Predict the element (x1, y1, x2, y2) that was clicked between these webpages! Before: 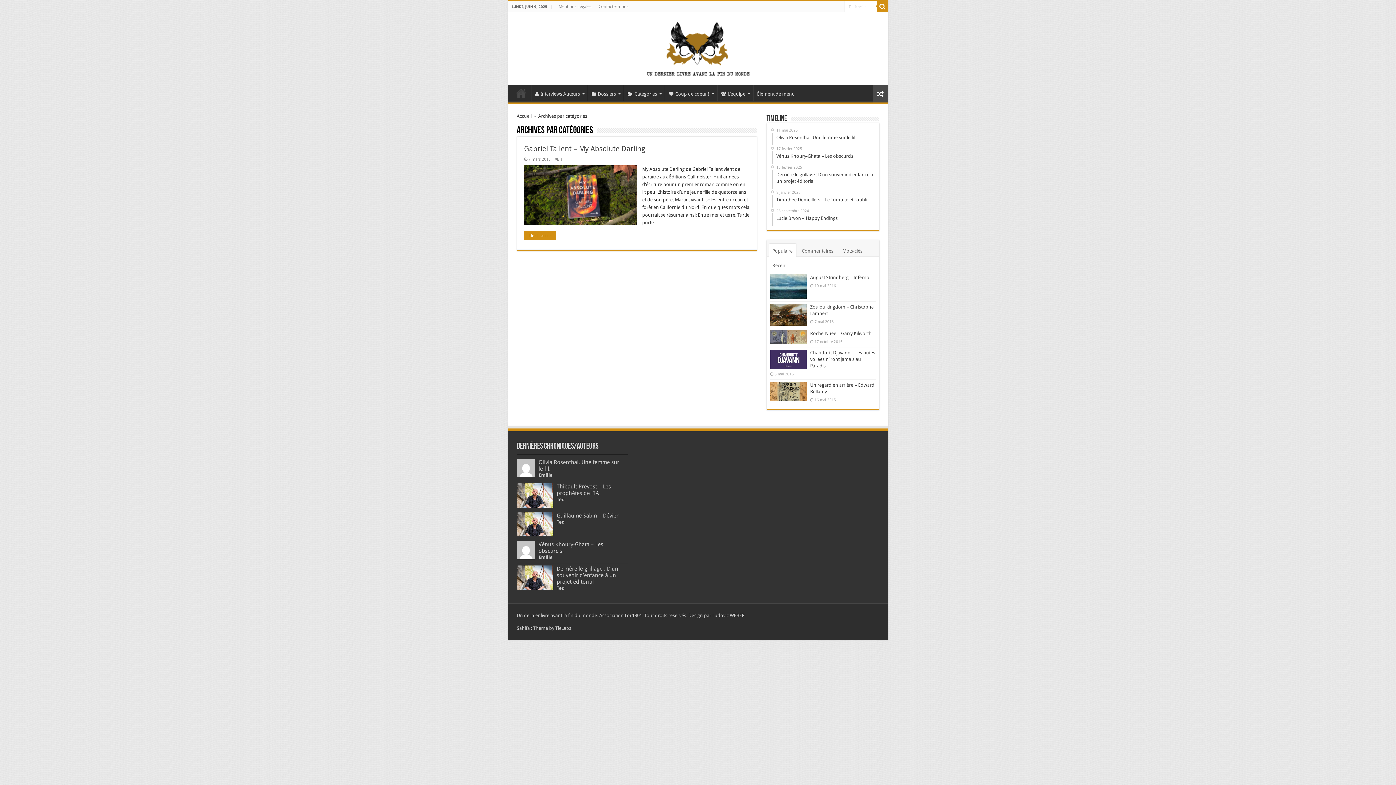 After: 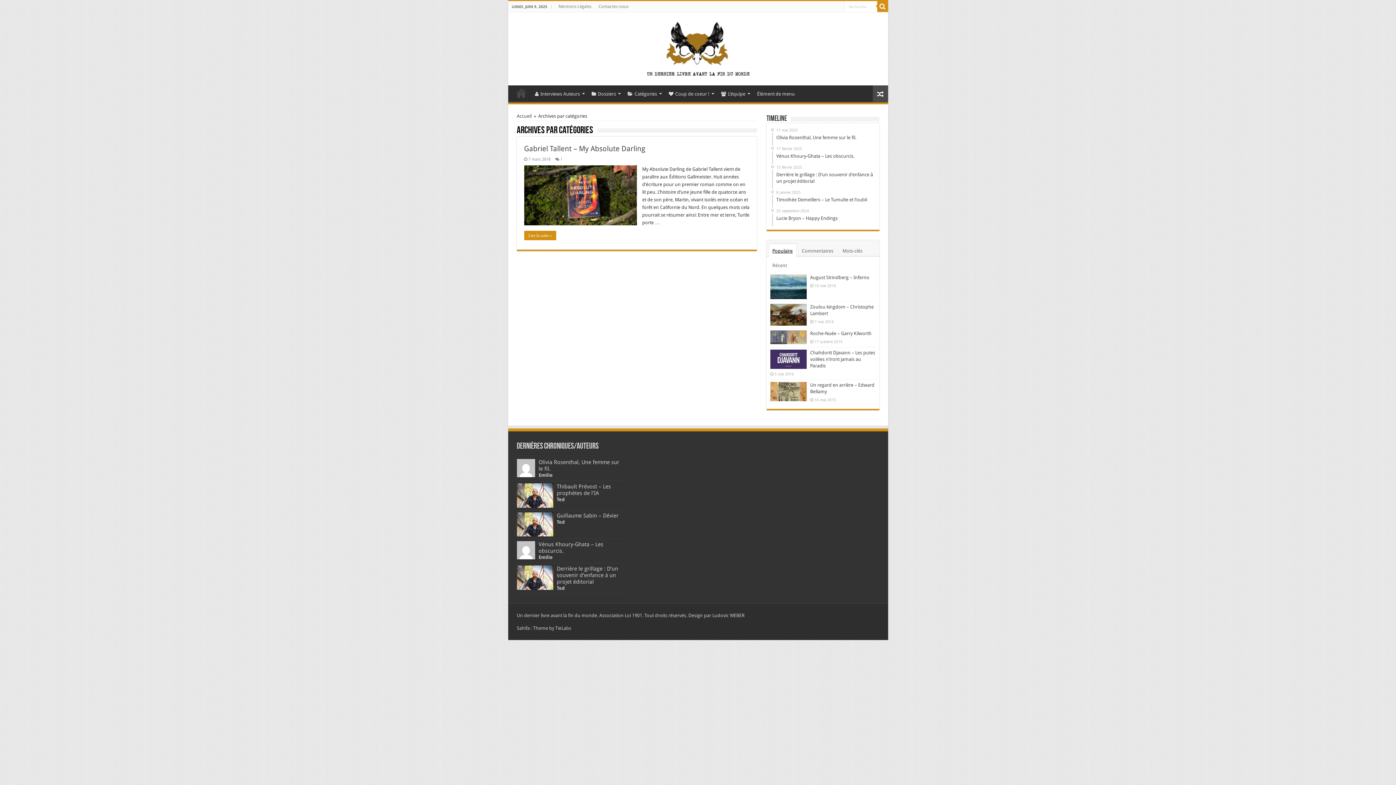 Action: bbox: (769, 244, 796, 257) label: Populaire